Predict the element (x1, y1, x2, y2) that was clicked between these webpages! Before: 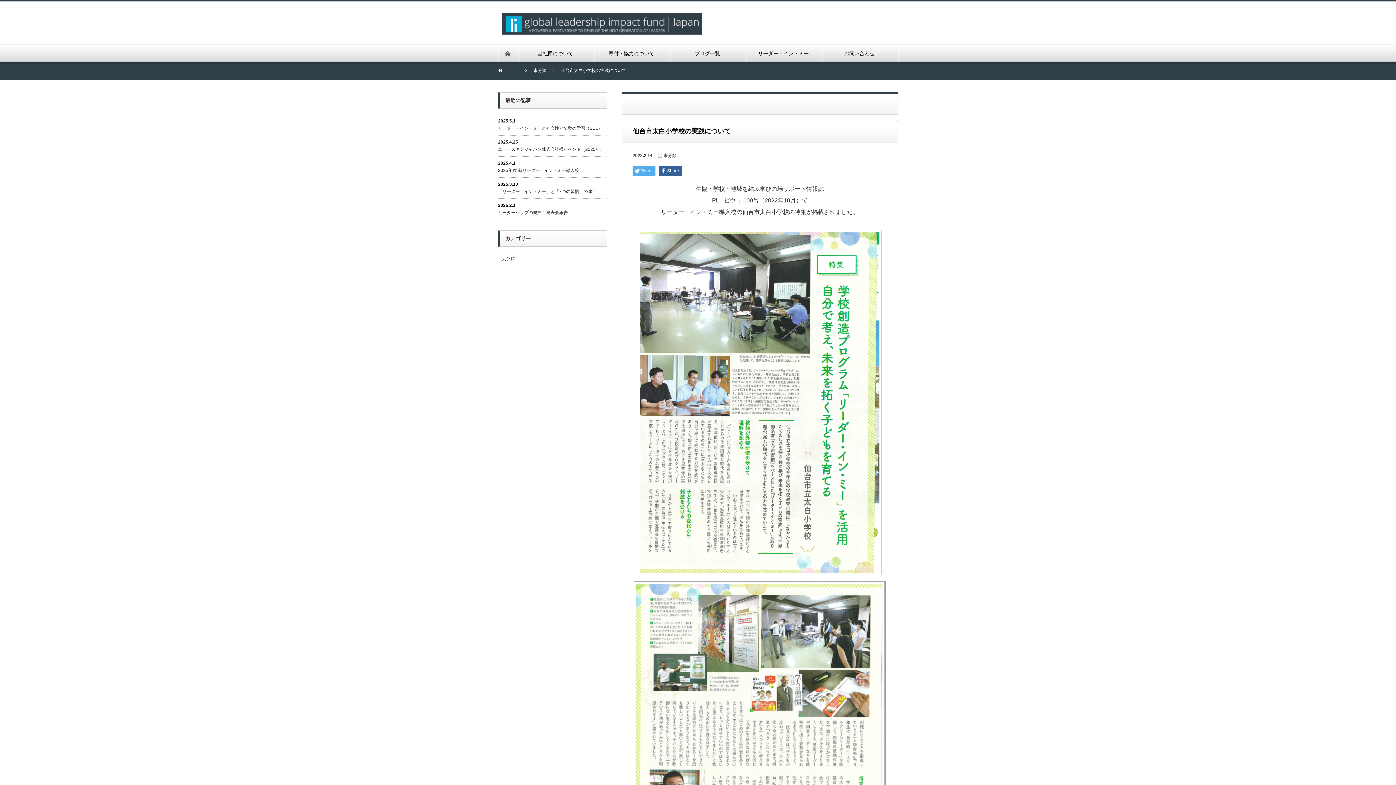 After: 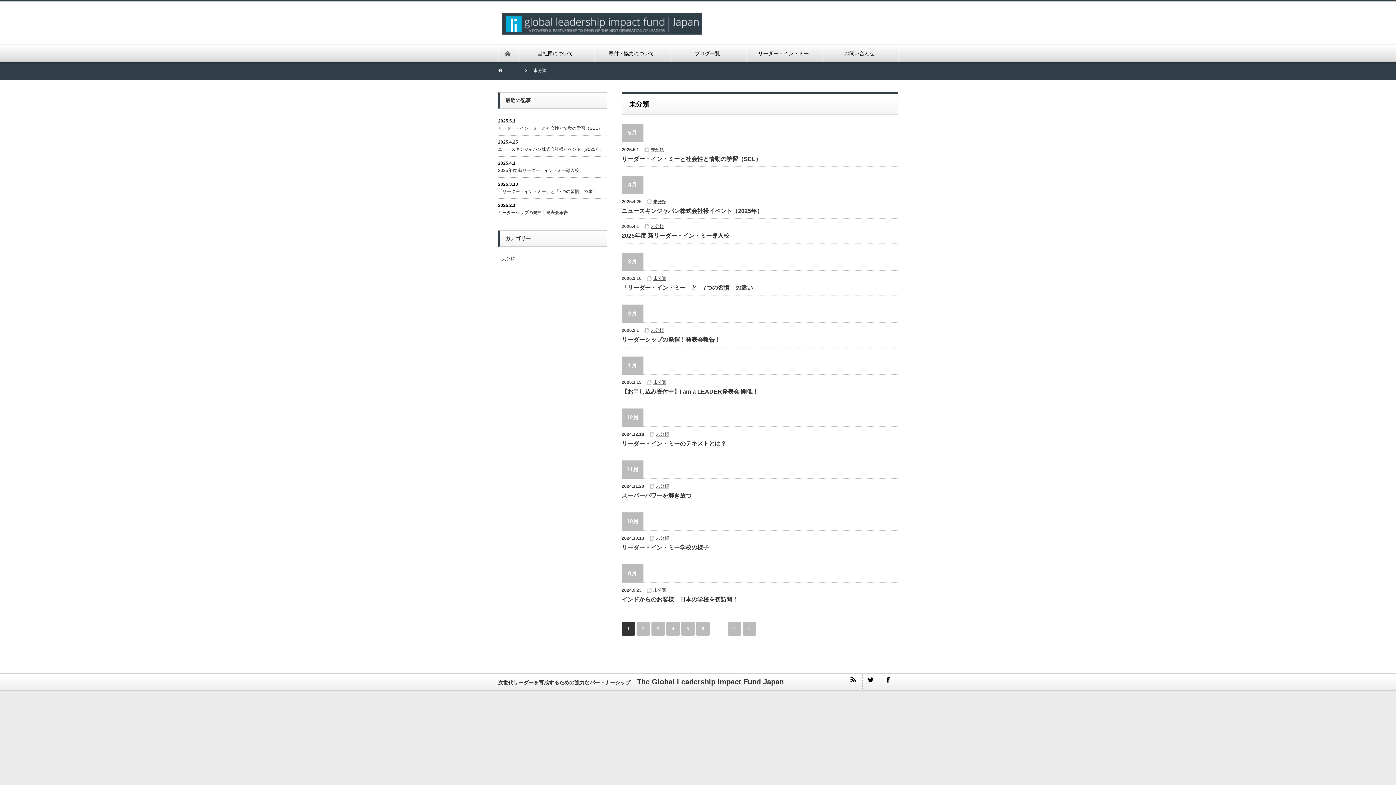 Action: bbox: (533, 67, 553, 74) label: 未分類